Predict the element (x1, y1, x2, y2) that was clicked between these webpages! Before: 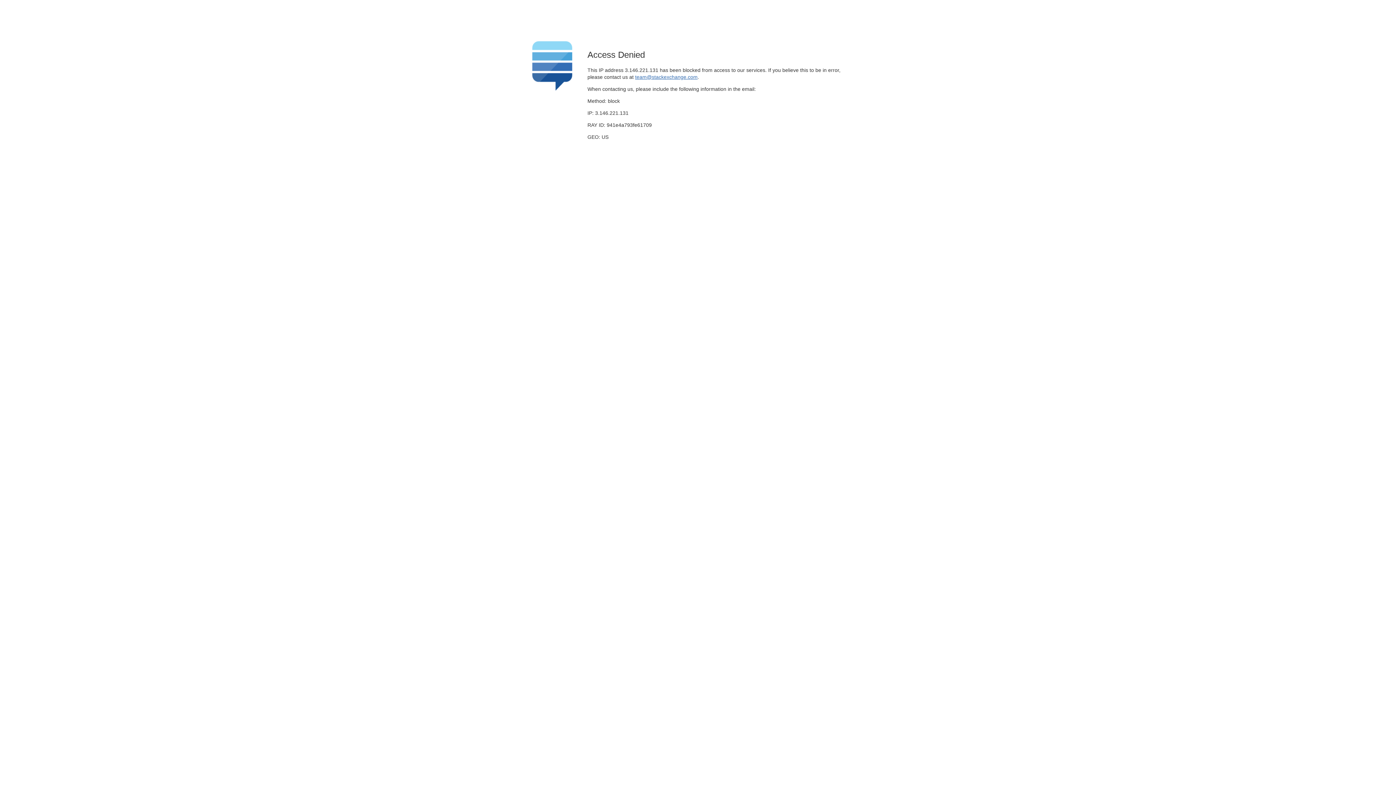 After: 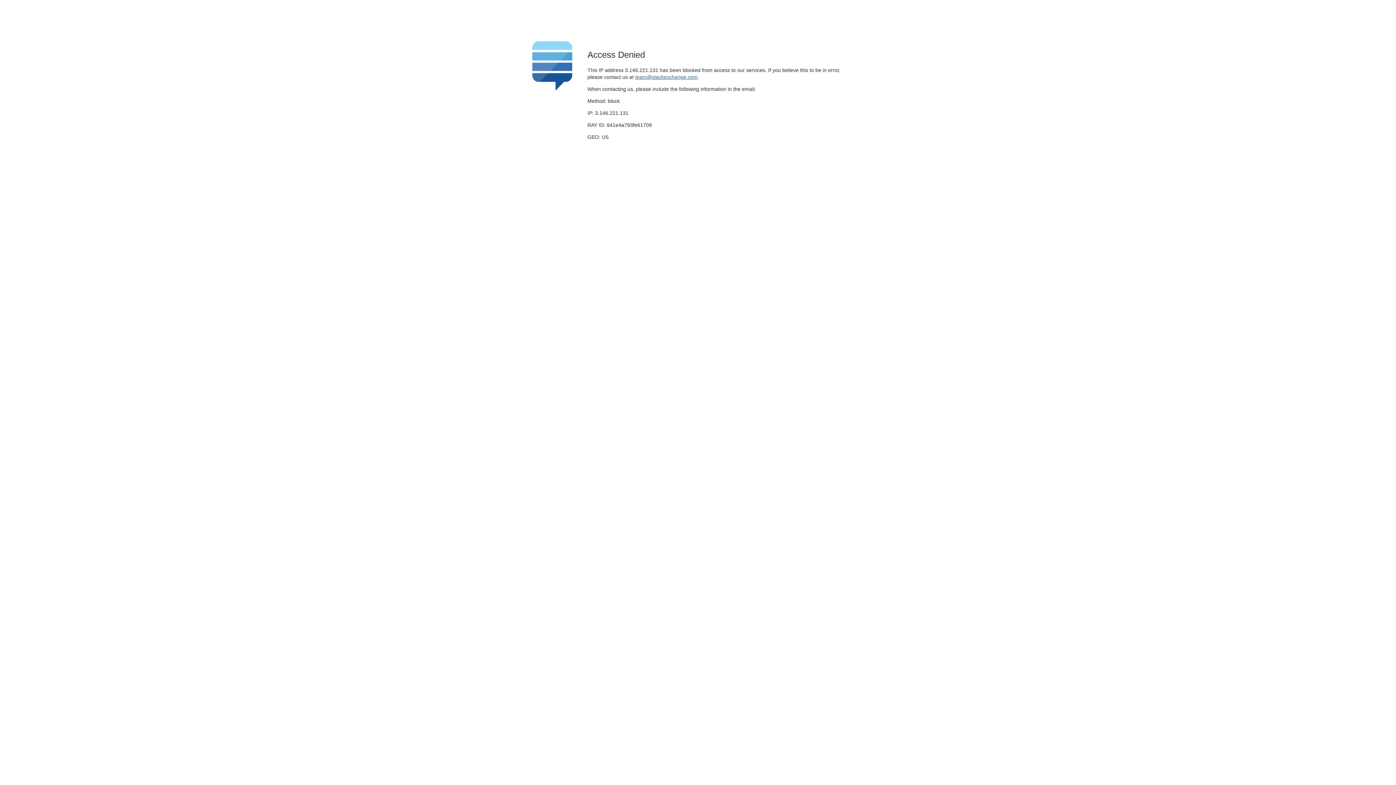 Action: label: team@stackexchange.com bbox: (635, 74, 697, 79)